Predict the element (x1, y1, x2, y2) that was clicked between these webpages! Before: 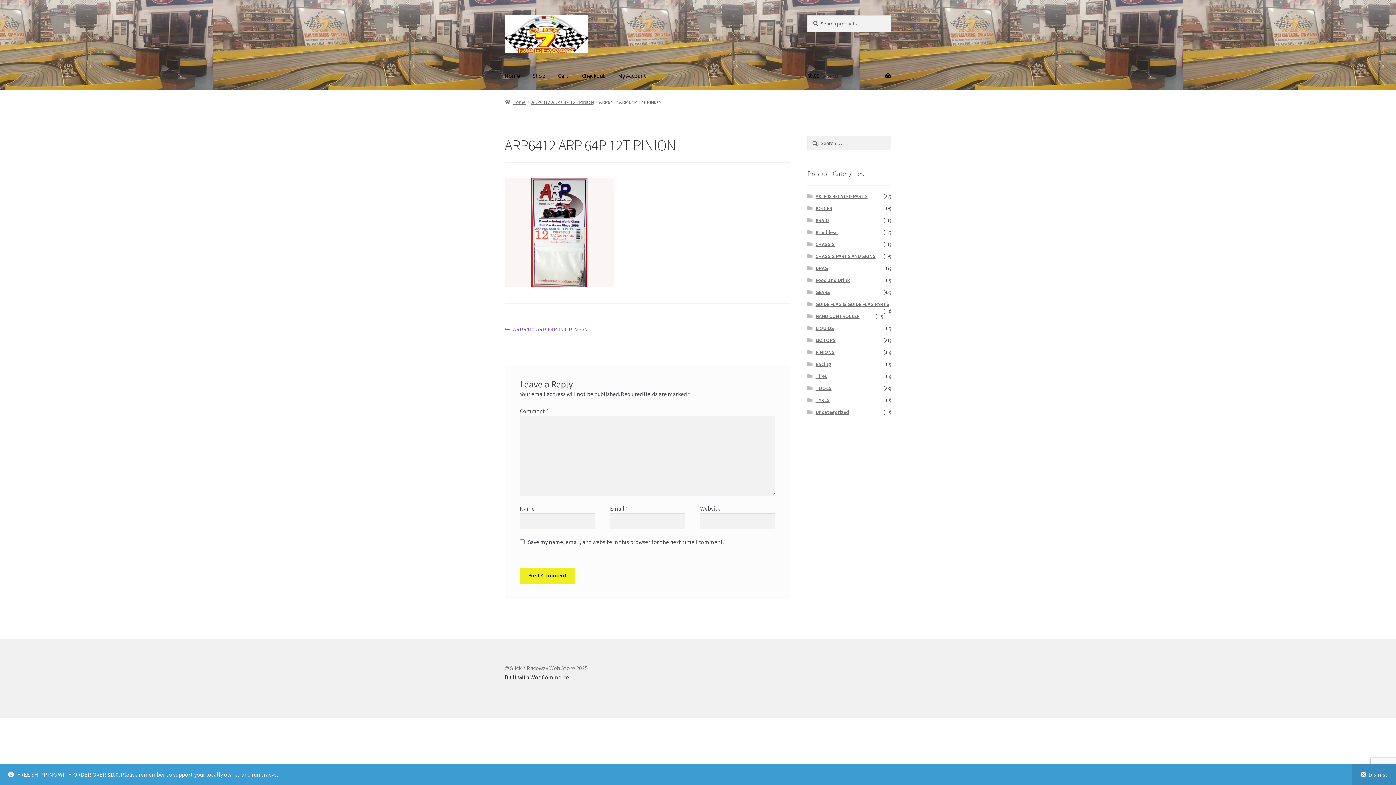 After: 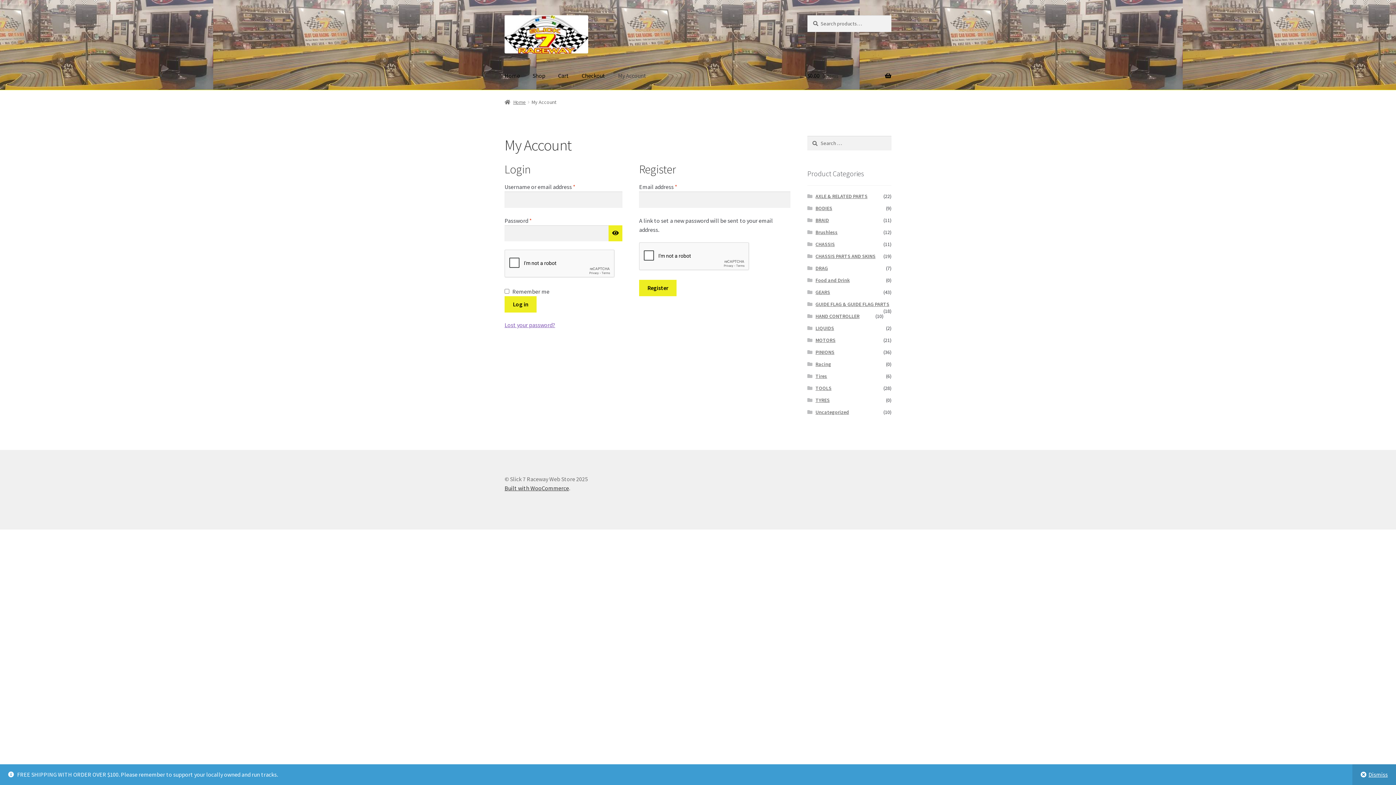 Action: bbox: (612, 61, 652, 89) label: My Account